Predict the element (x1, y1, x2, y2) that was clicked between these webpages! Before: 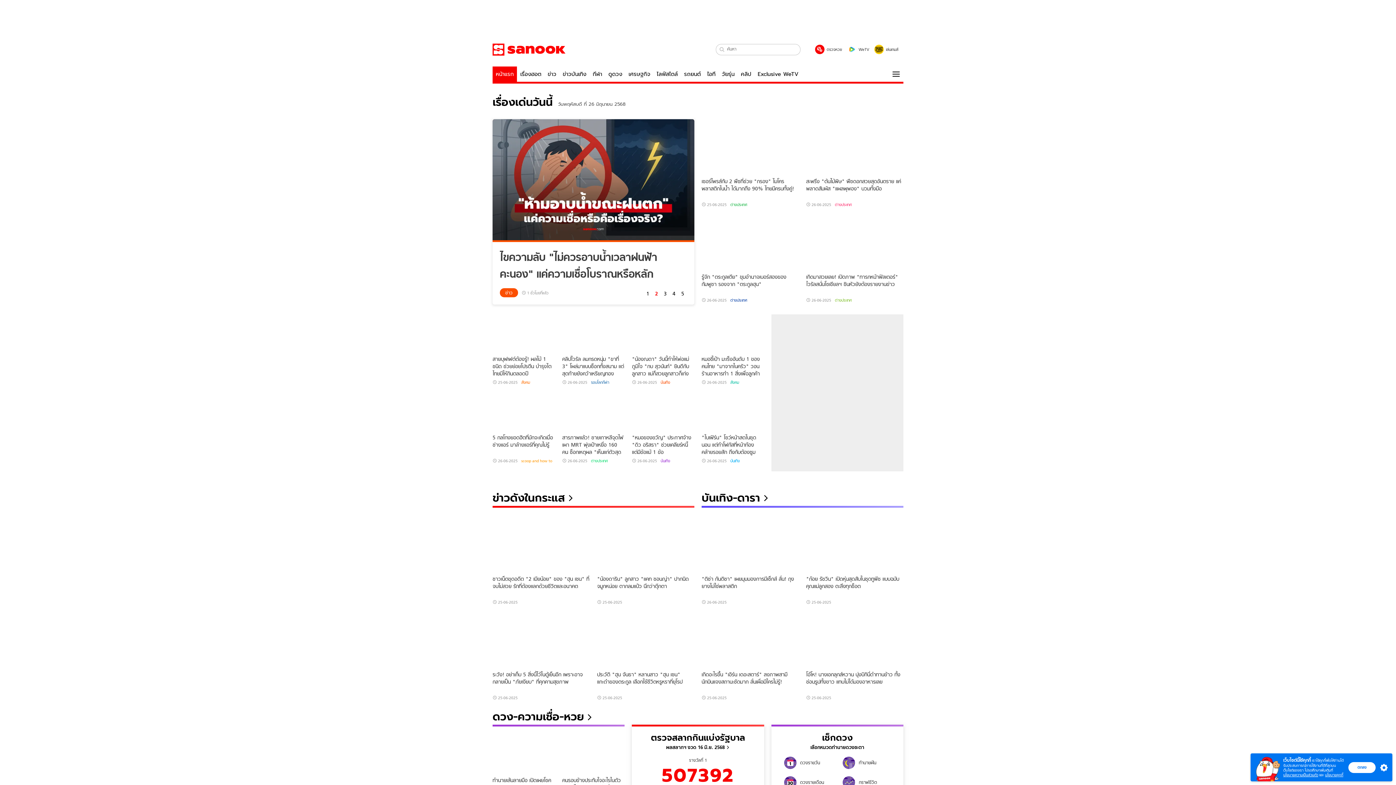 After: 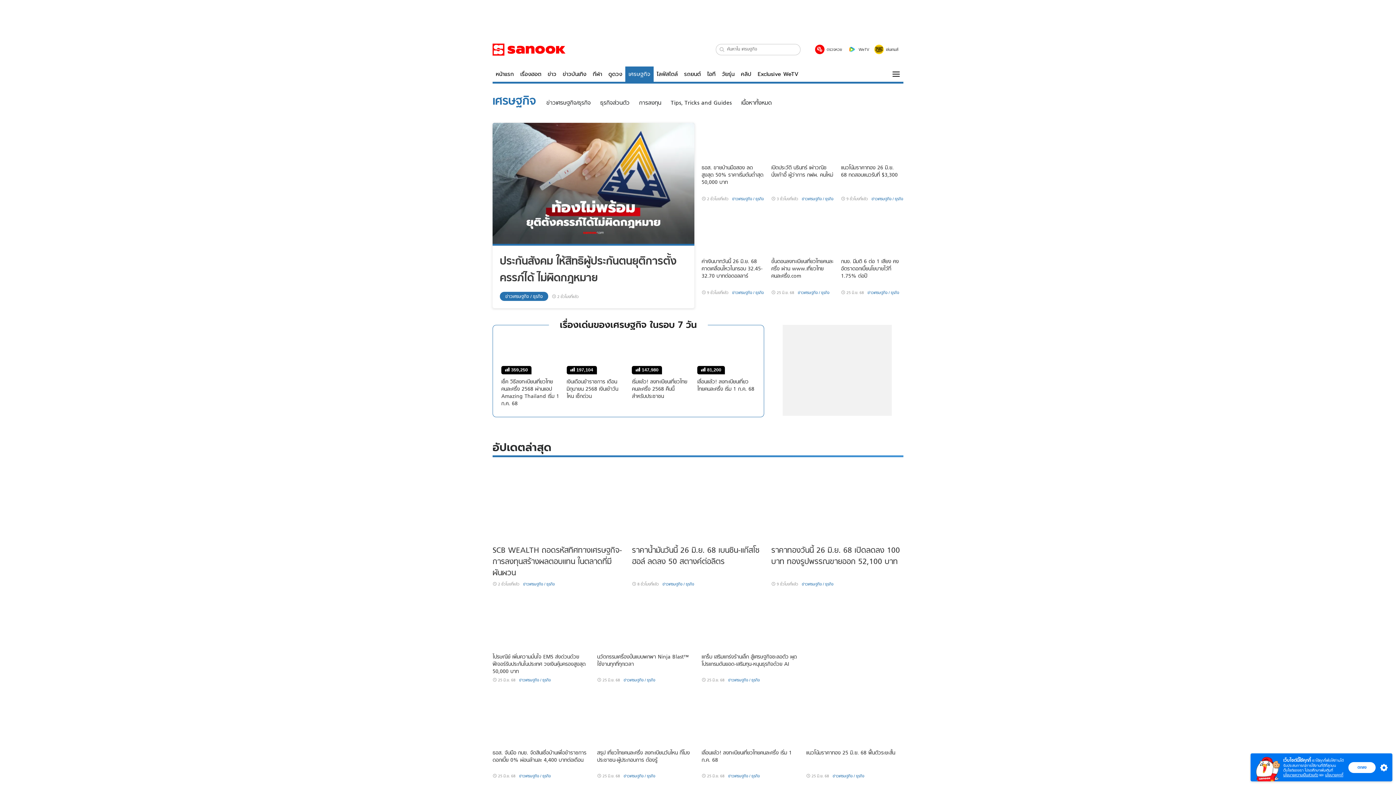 Action: bbox: (625, 66, 653, 81) label: เศรษฐกิจ